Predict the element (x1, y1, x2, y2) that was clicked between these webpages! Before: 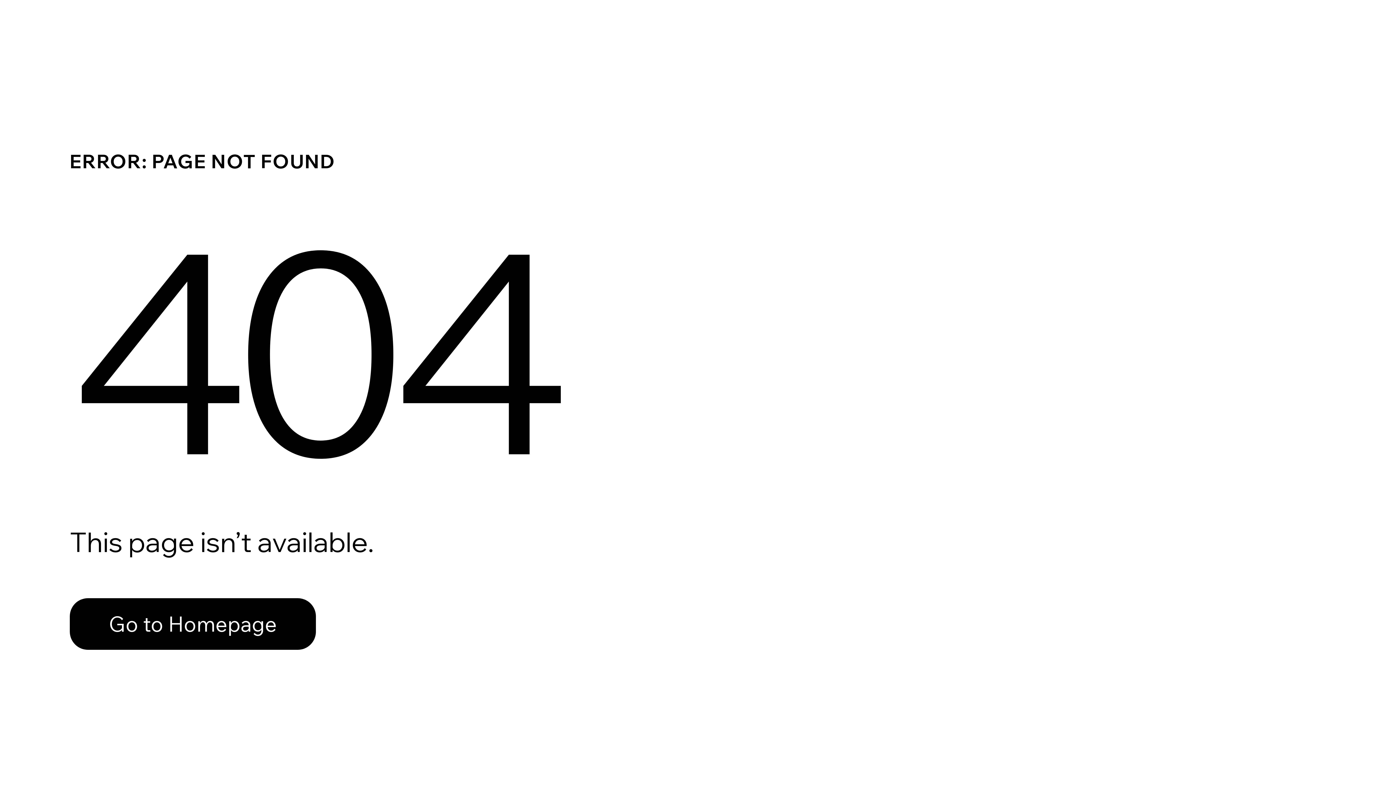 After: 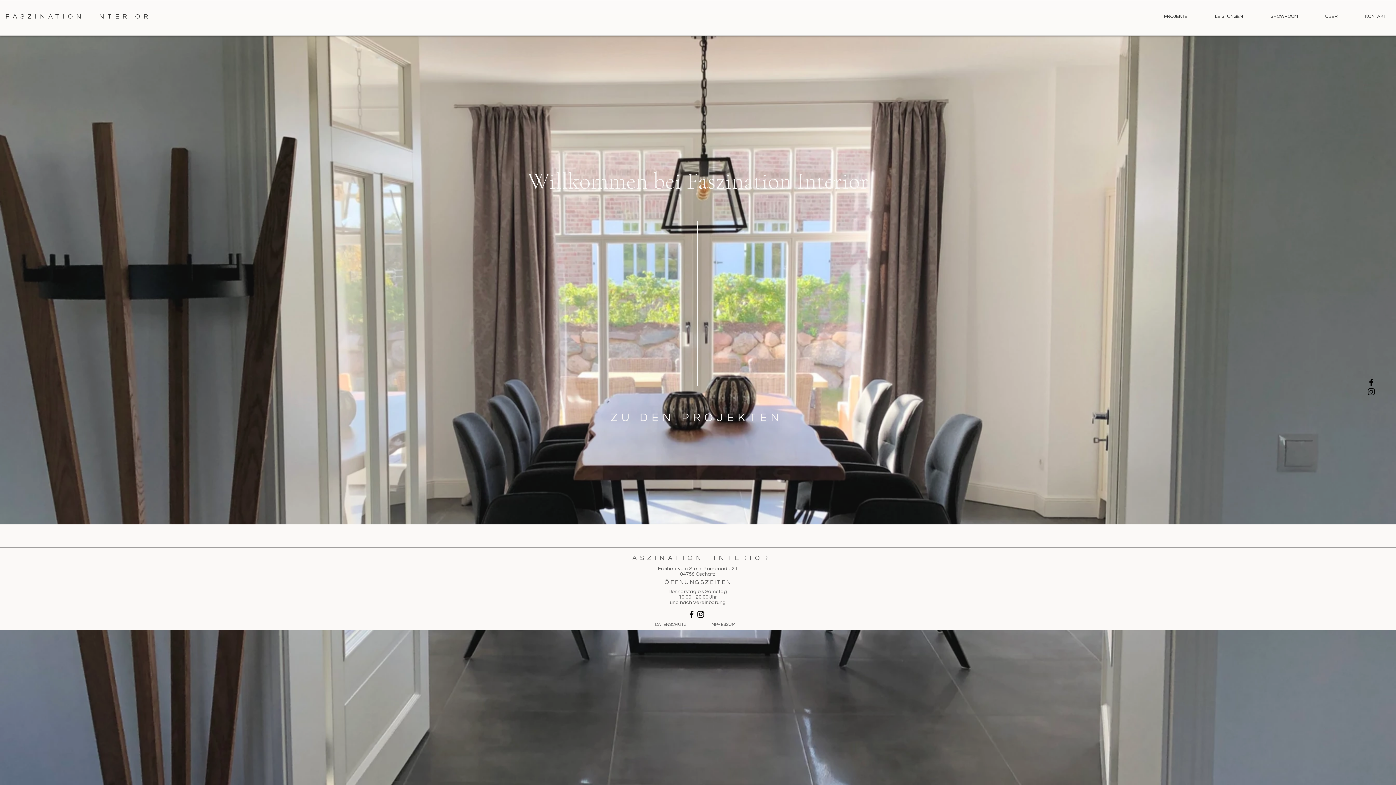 Action: bbox: (69, 598, 316, 650) label: Go to Homepage